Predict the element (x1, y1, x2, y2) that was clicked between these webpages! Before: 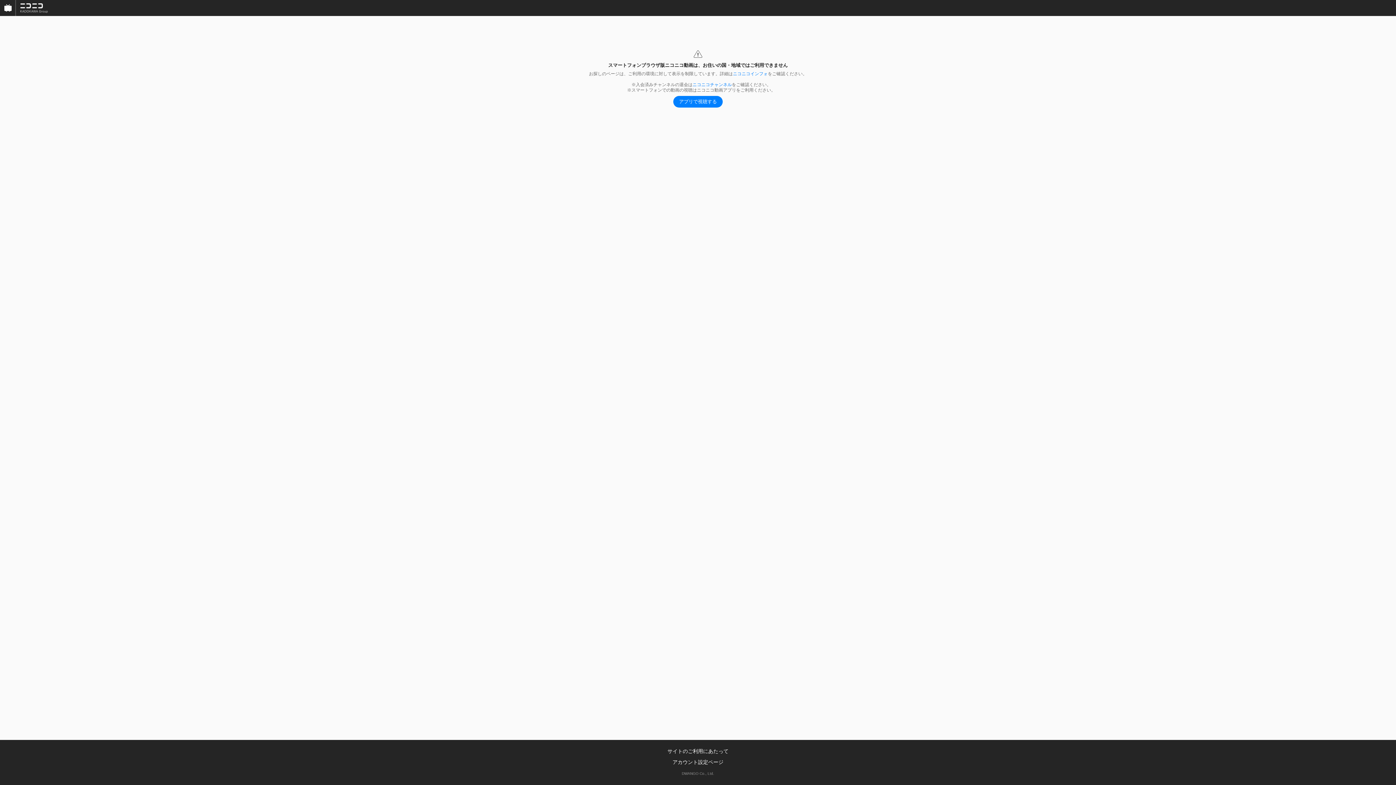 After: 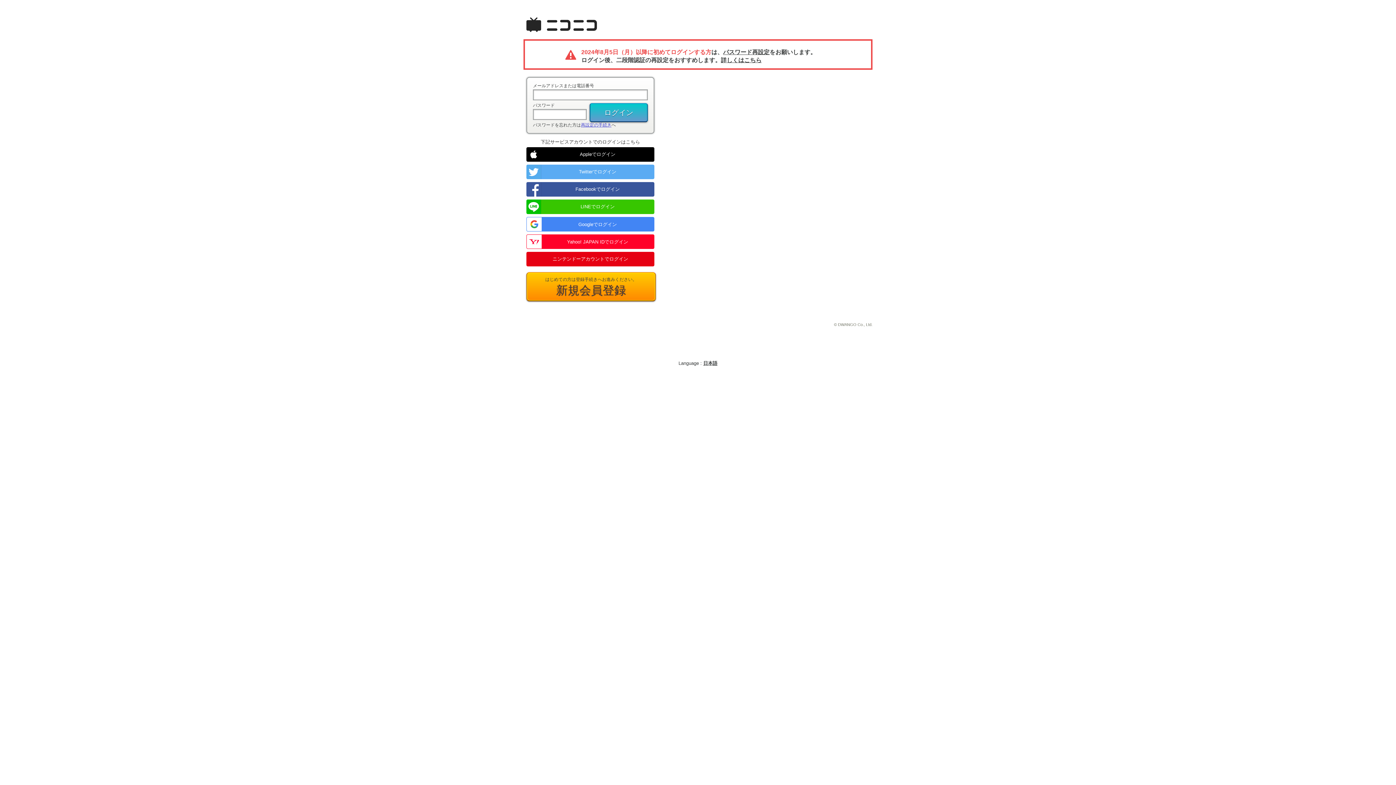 Action: bbox: (672, 759, 723, 765) label: アカウント設定ページ